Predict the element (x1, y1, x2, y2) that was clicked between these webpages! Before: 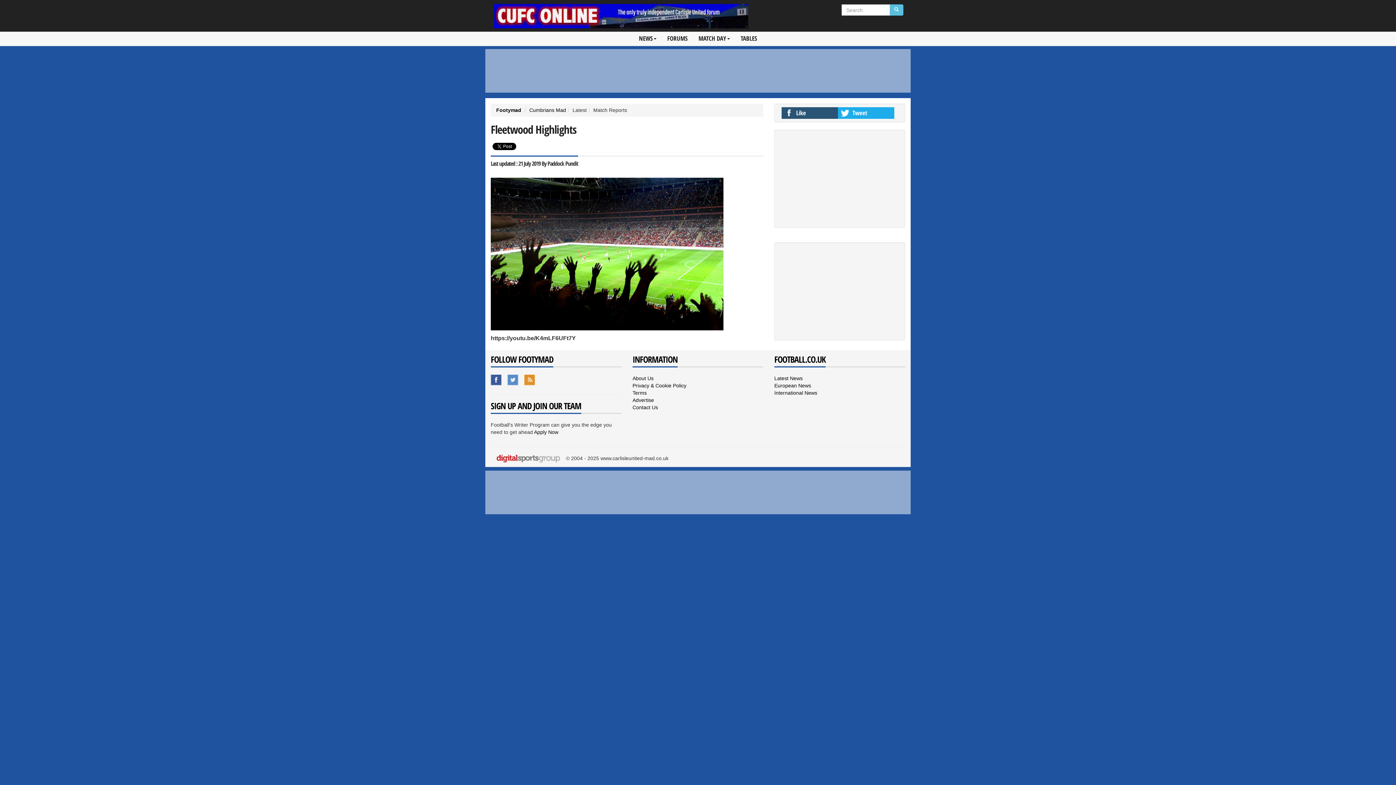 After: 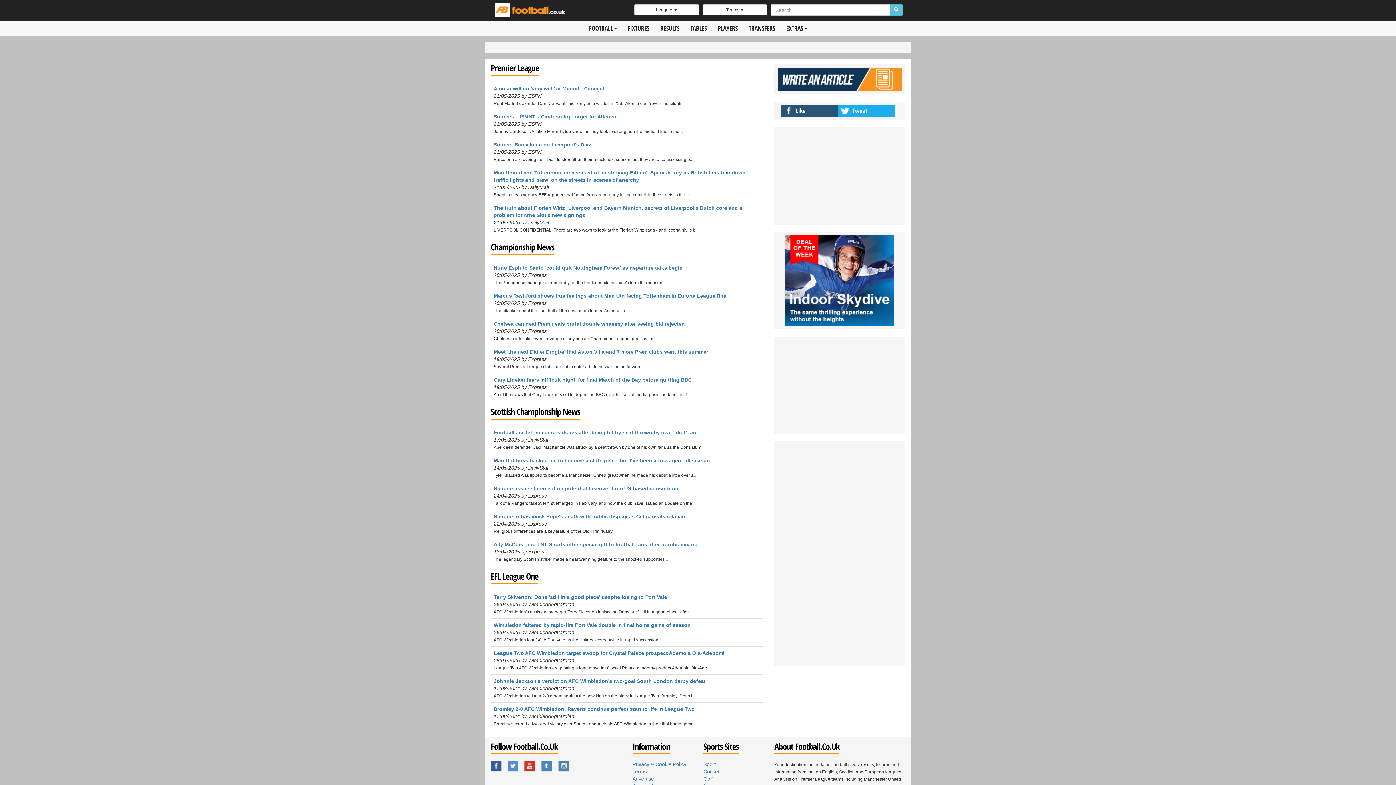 Action: label: Latest News bbox: (774, 375, 802, 381)